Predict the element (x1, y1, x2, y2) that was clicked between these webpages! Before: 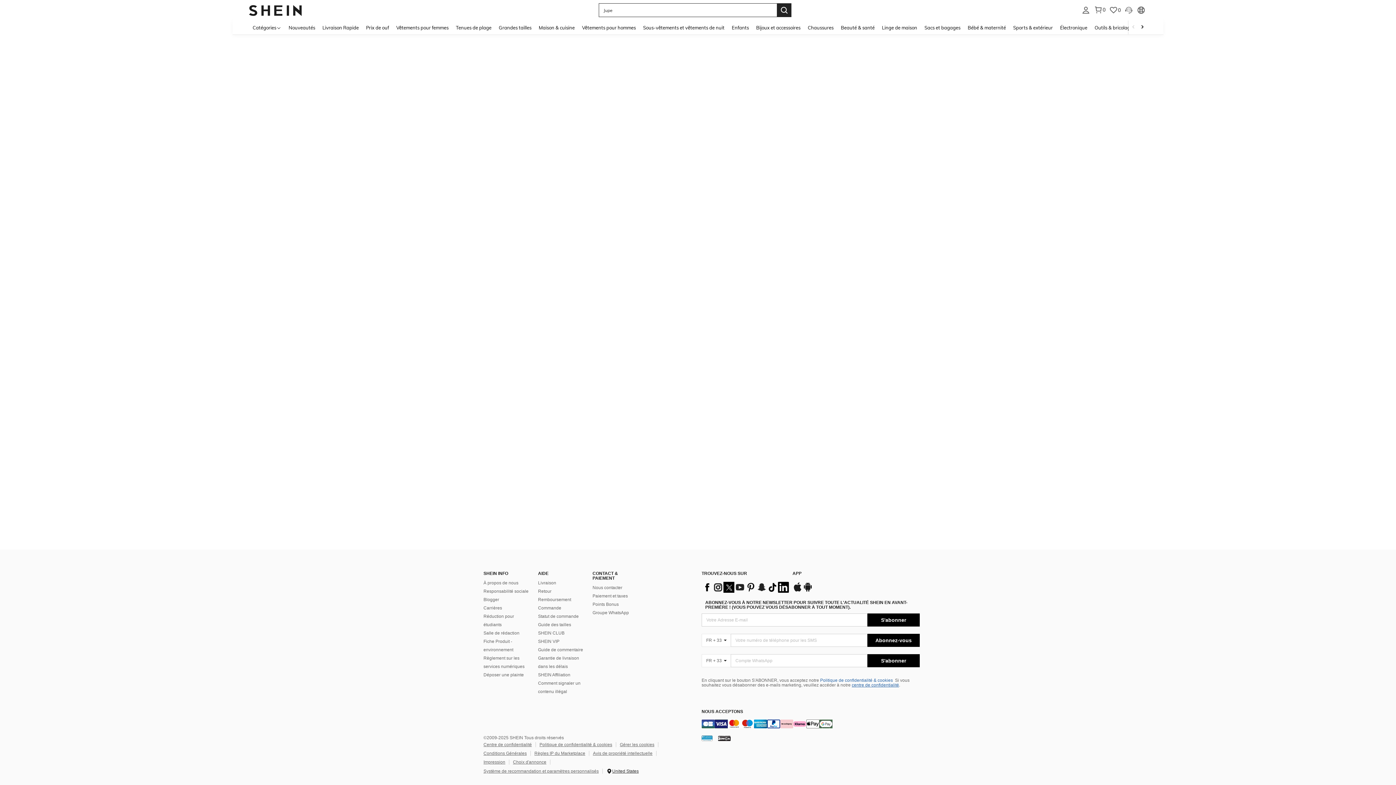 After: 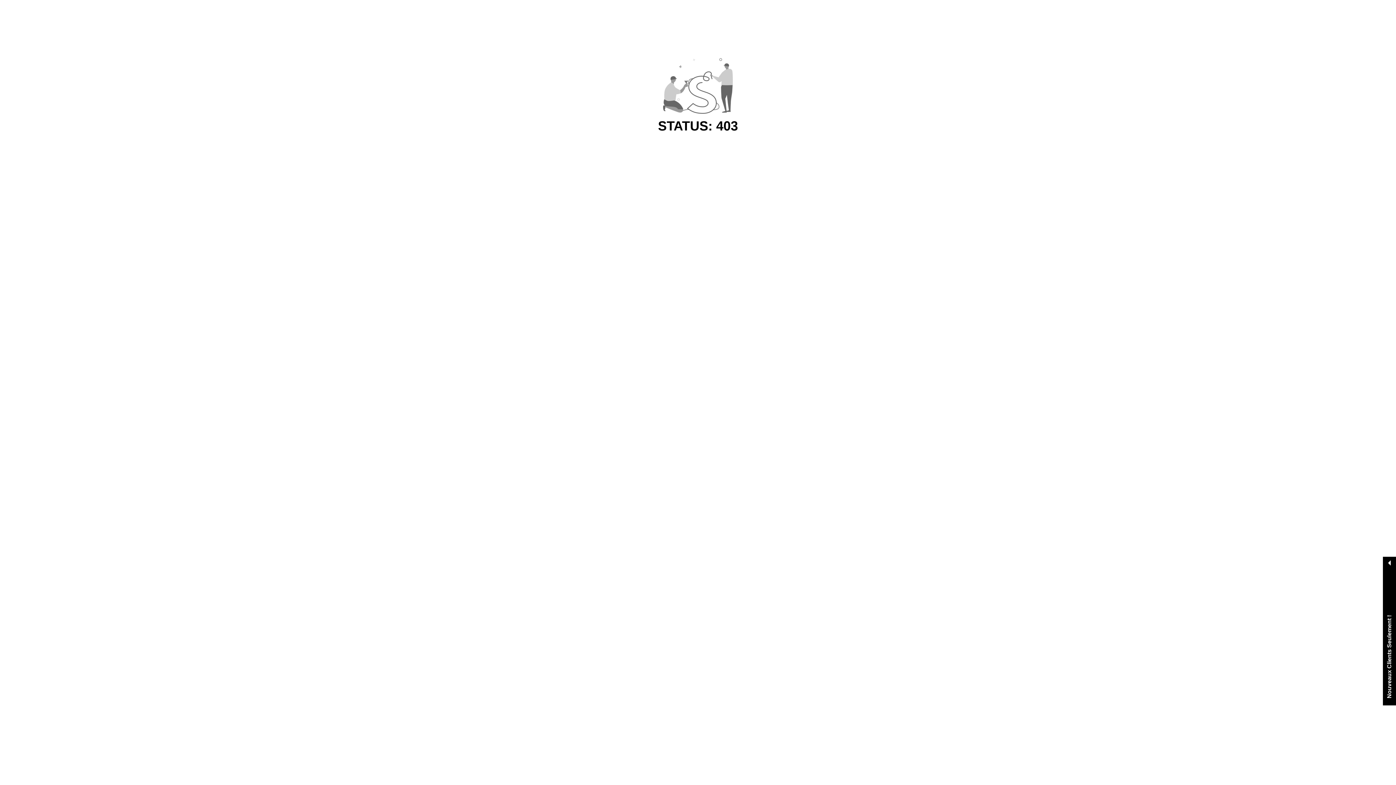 Action: bbox: (285, 20, 318, 34) label: Nouveautés